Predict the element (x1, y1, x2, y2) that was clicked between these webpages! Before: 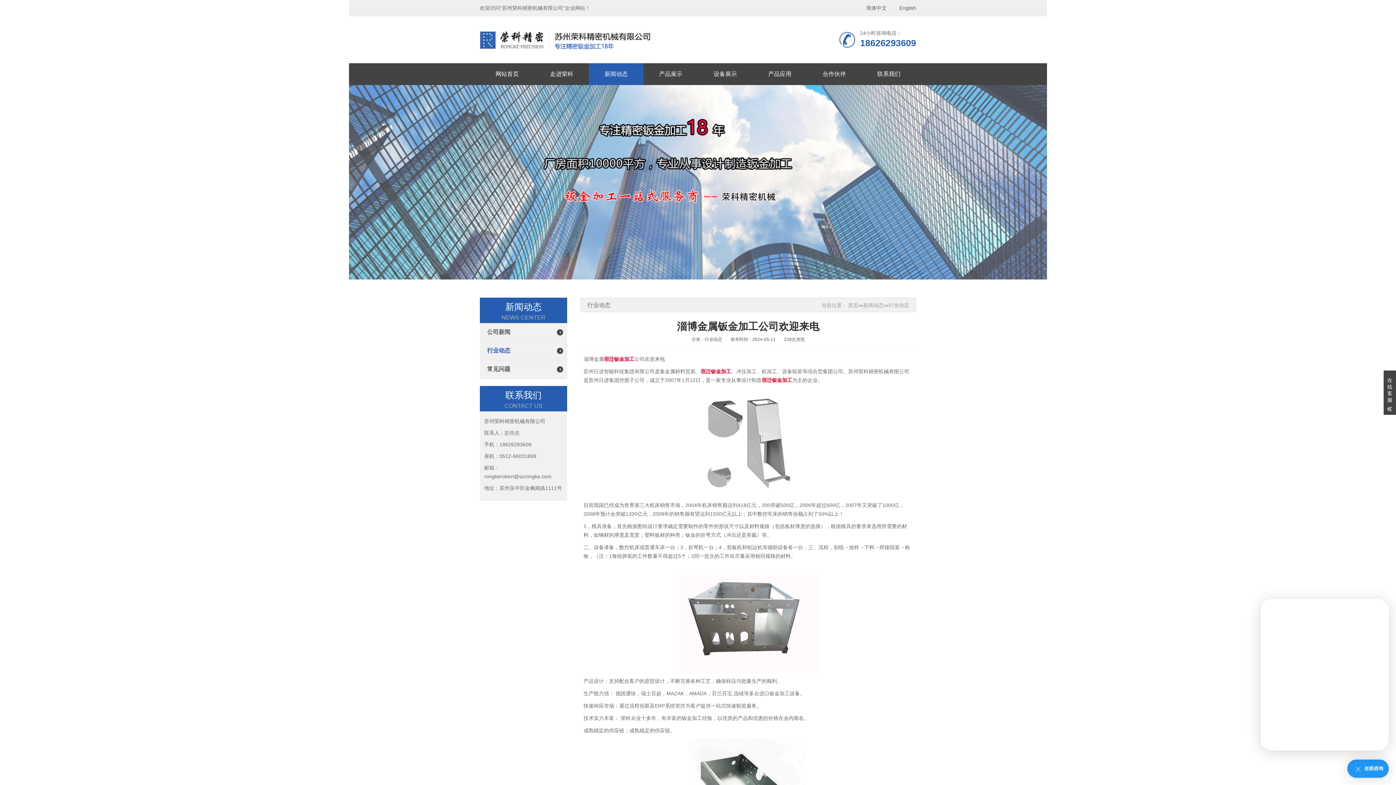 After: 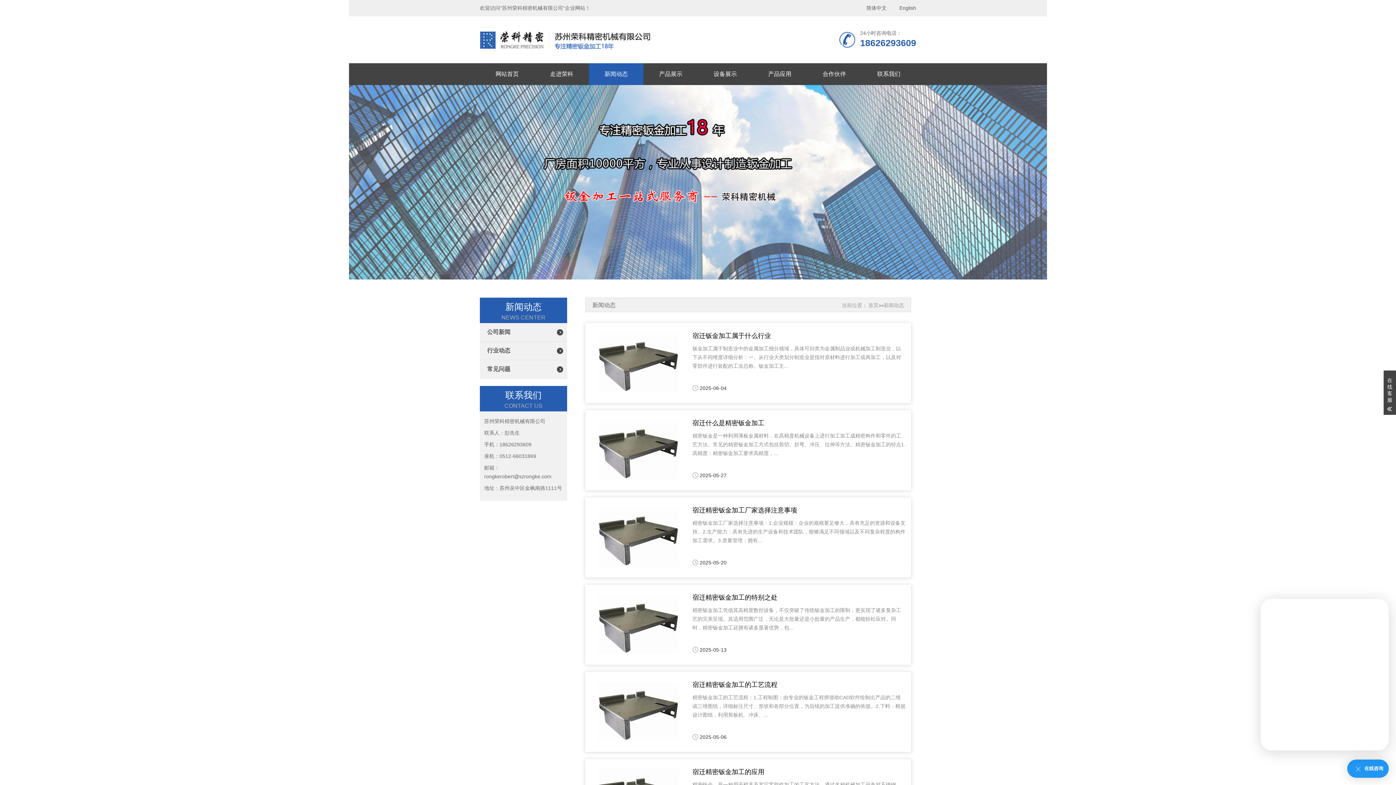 Action: label: 新闻动态 bbox: (863, 302, 883, 308)